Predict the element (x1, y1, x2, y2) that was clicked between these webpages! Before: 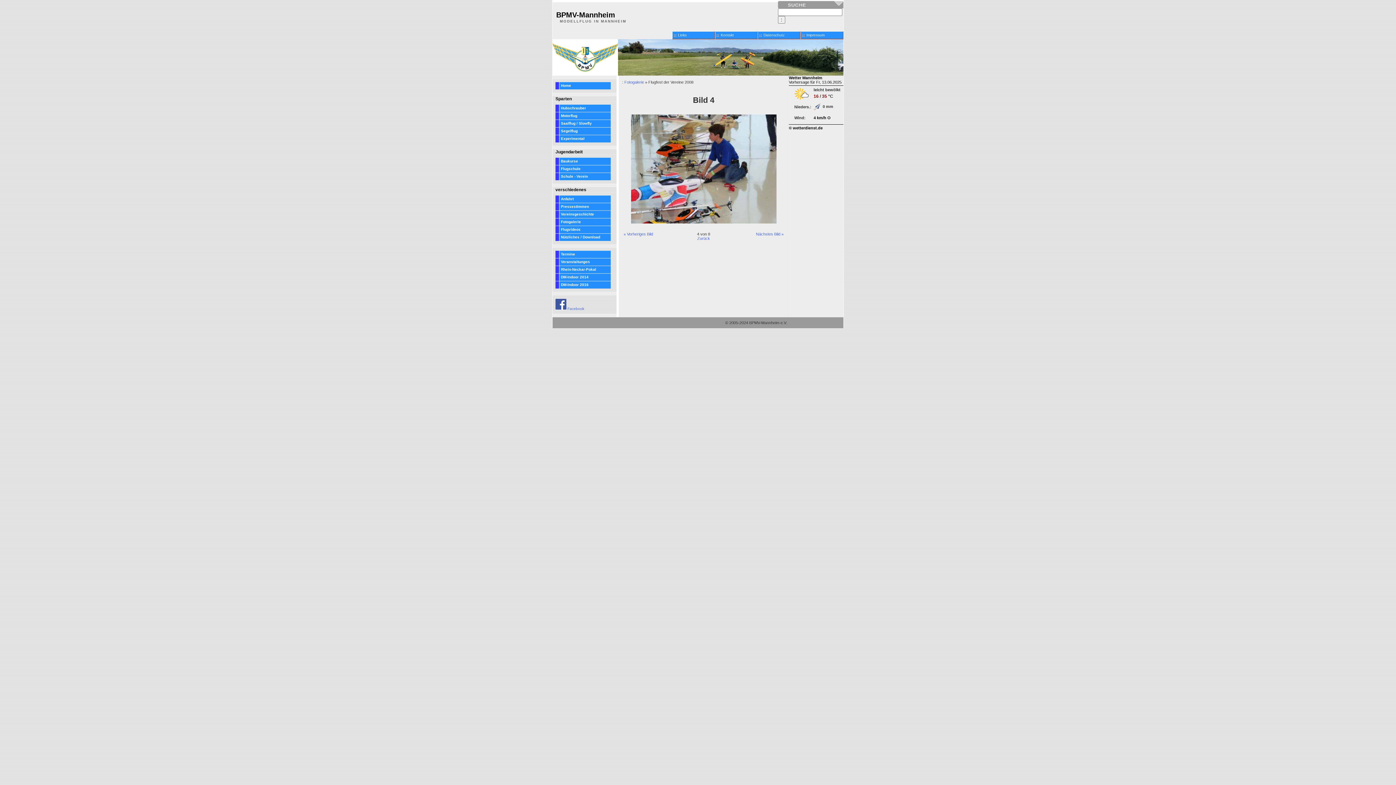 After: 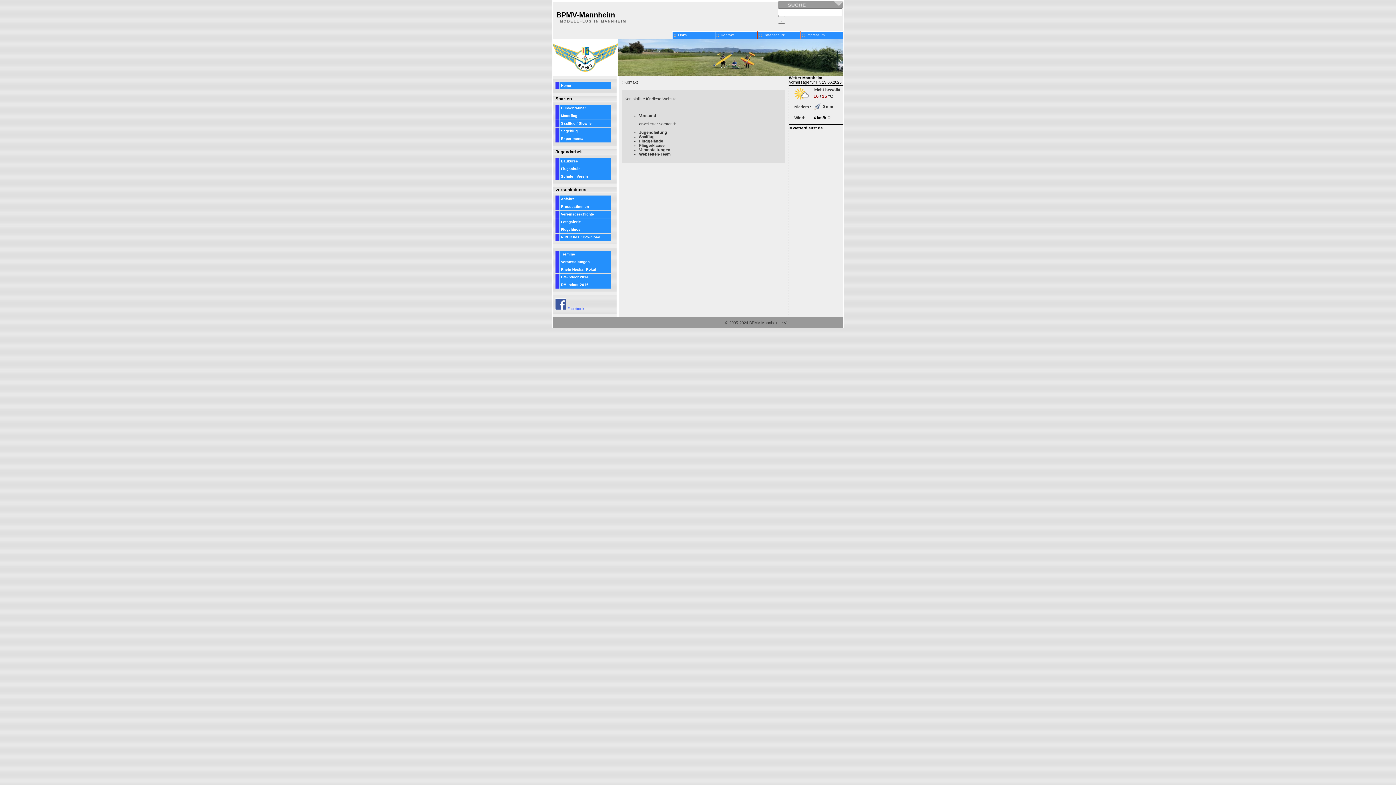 Action: bbox: (715, 31, 757, 39) label: Kontakt